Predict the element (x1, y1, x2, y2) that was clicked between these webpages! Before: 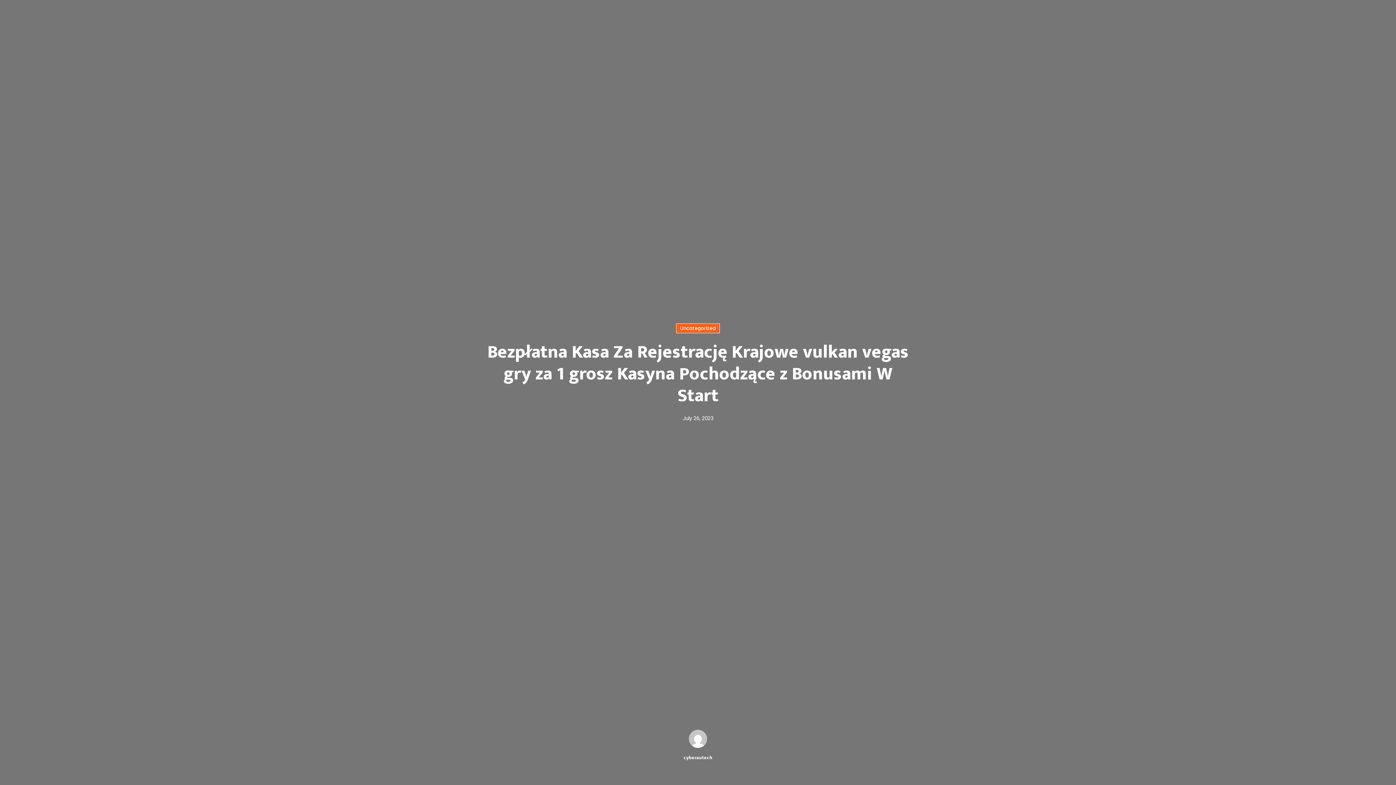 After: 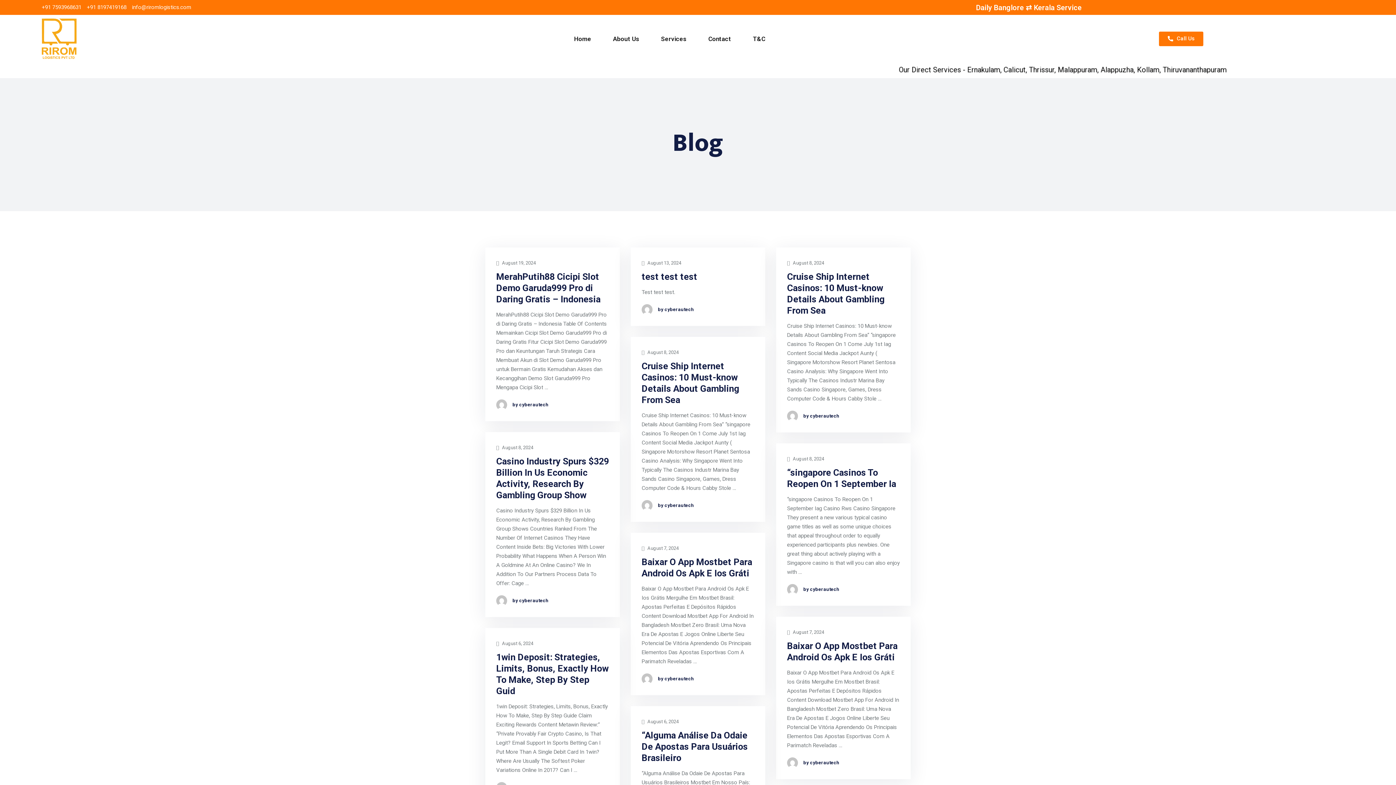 Action: label: Uncategorized bbox: (676, 324, 719, 333)